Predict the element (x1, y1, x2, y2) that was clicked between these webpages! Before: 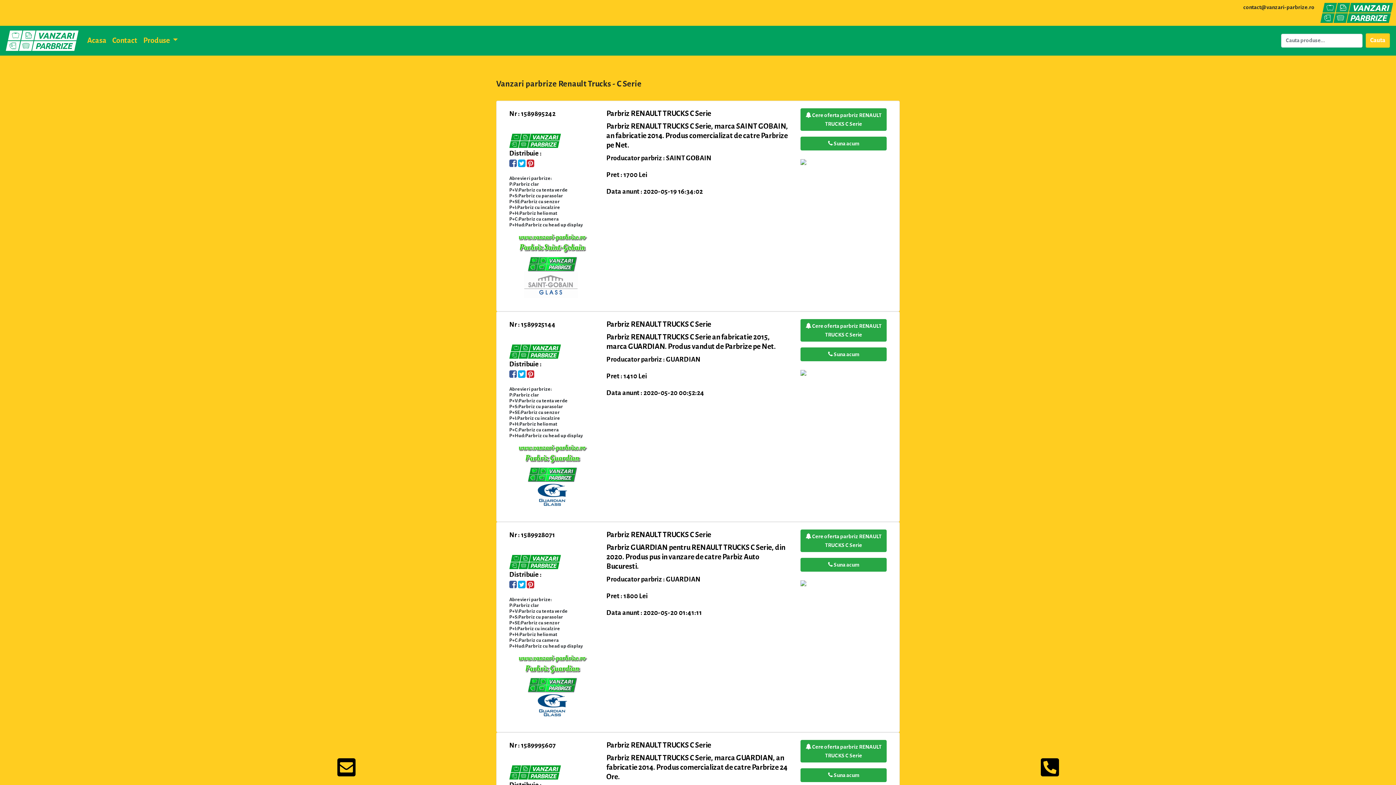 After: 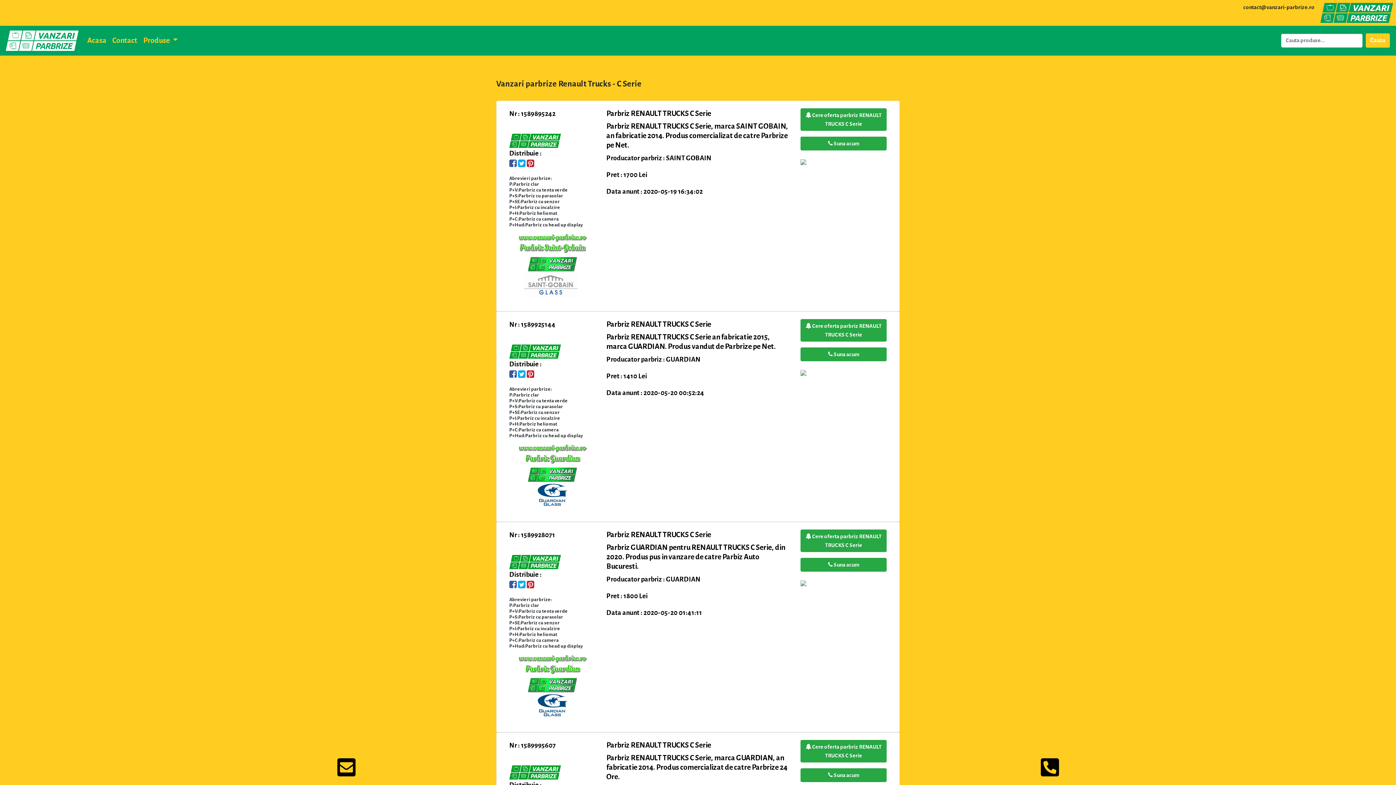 Action: bbox: (509, 160, 517, 167)